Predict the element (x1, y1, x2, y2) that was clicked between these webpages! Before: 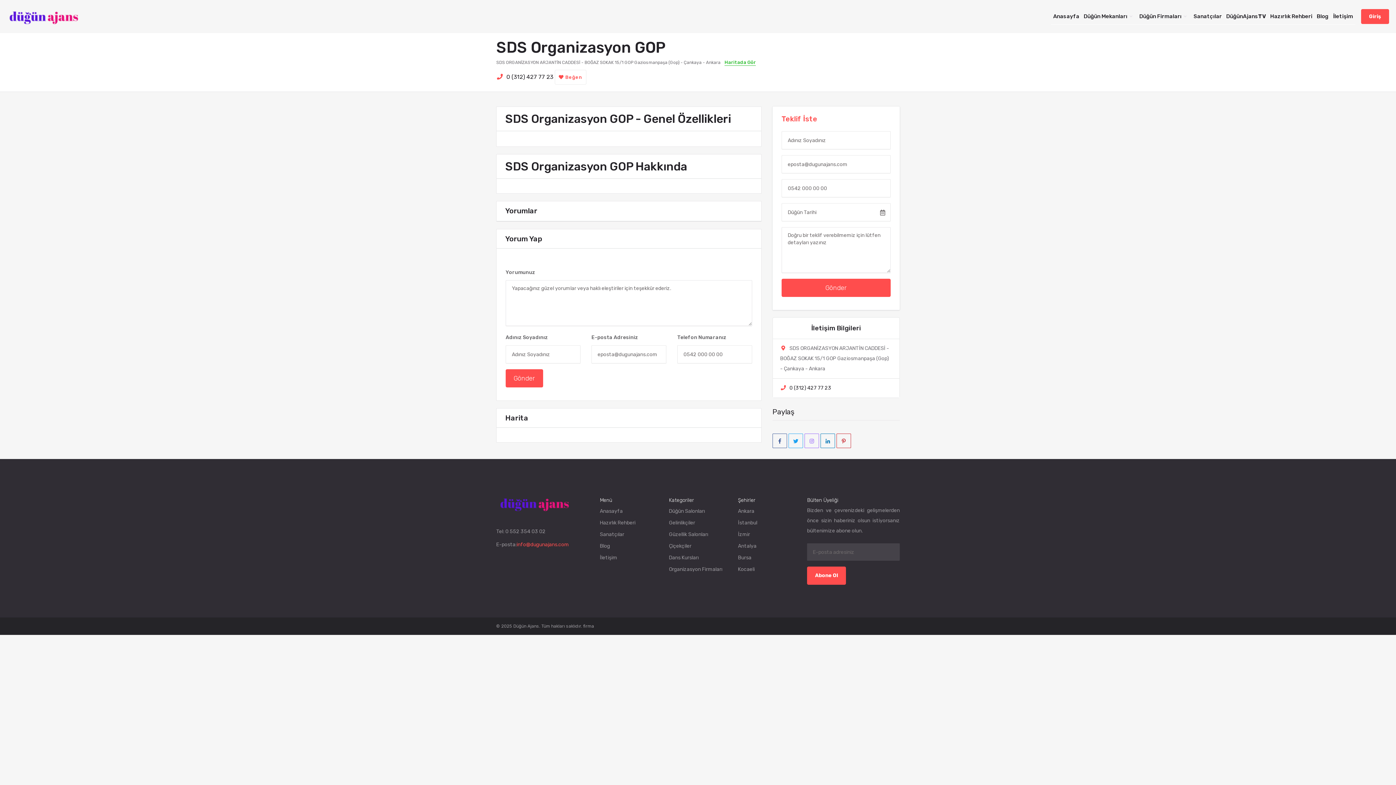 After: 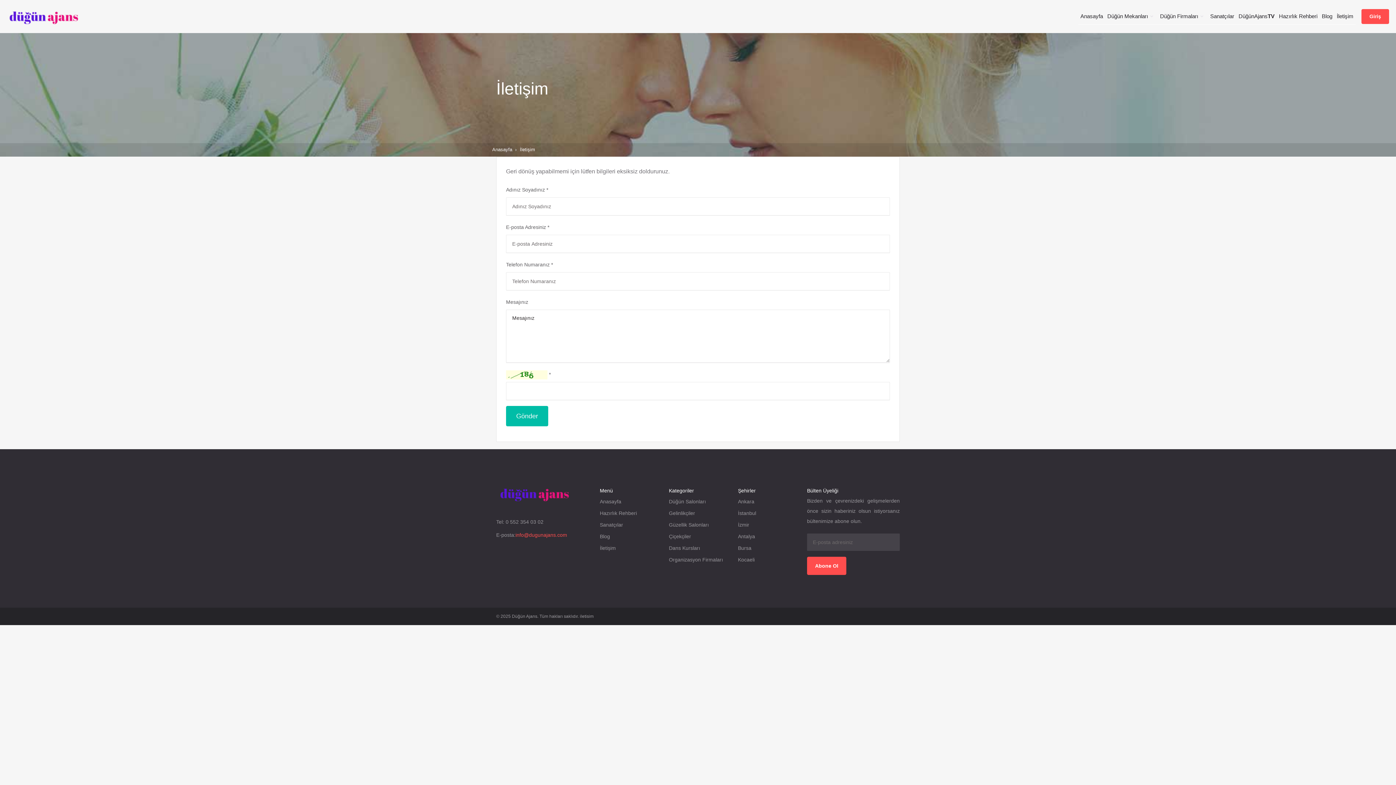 Action: label: İletişim bbox: (1331, 8, 1355, 24)